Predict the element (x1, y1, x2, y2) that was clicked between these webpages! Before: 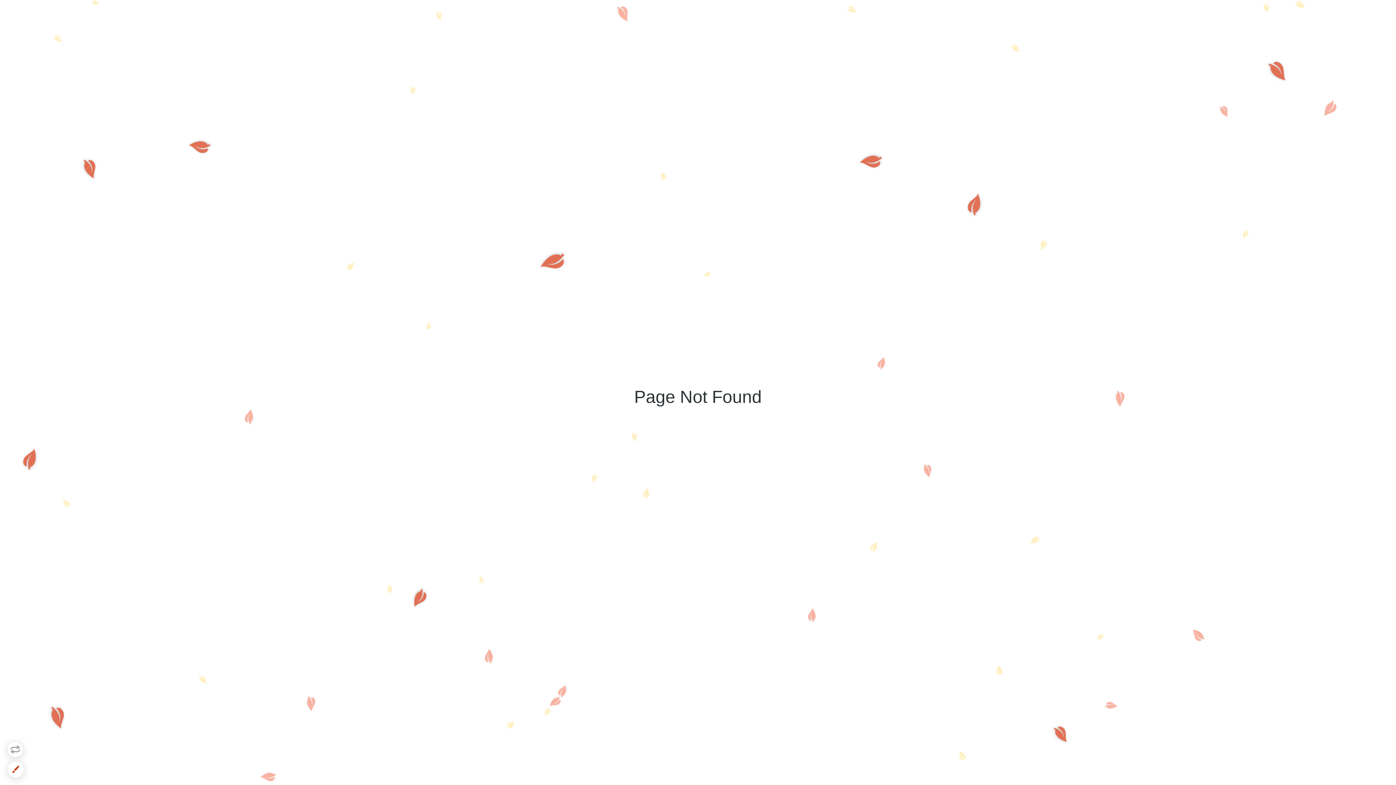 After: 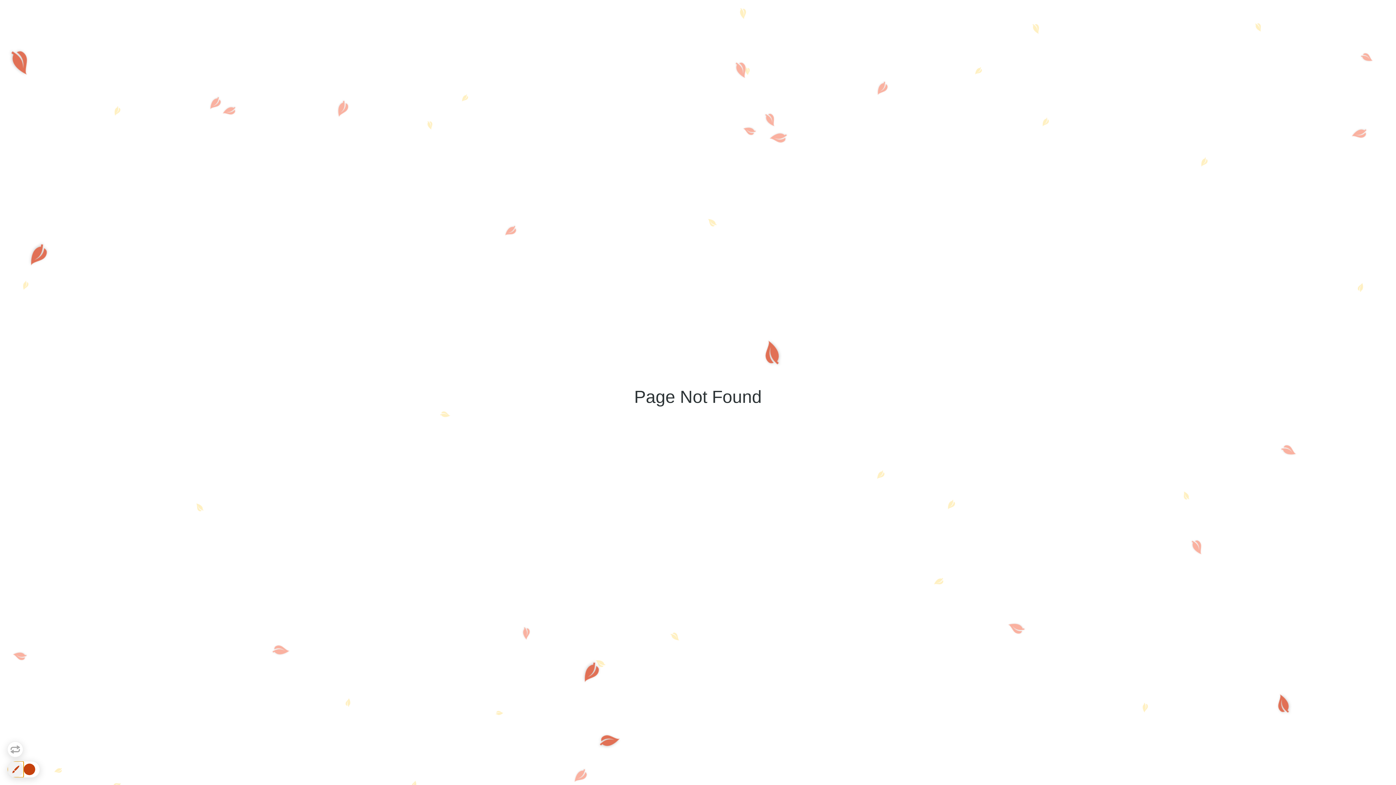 Action: bbox: (7, 761, 23, 777)